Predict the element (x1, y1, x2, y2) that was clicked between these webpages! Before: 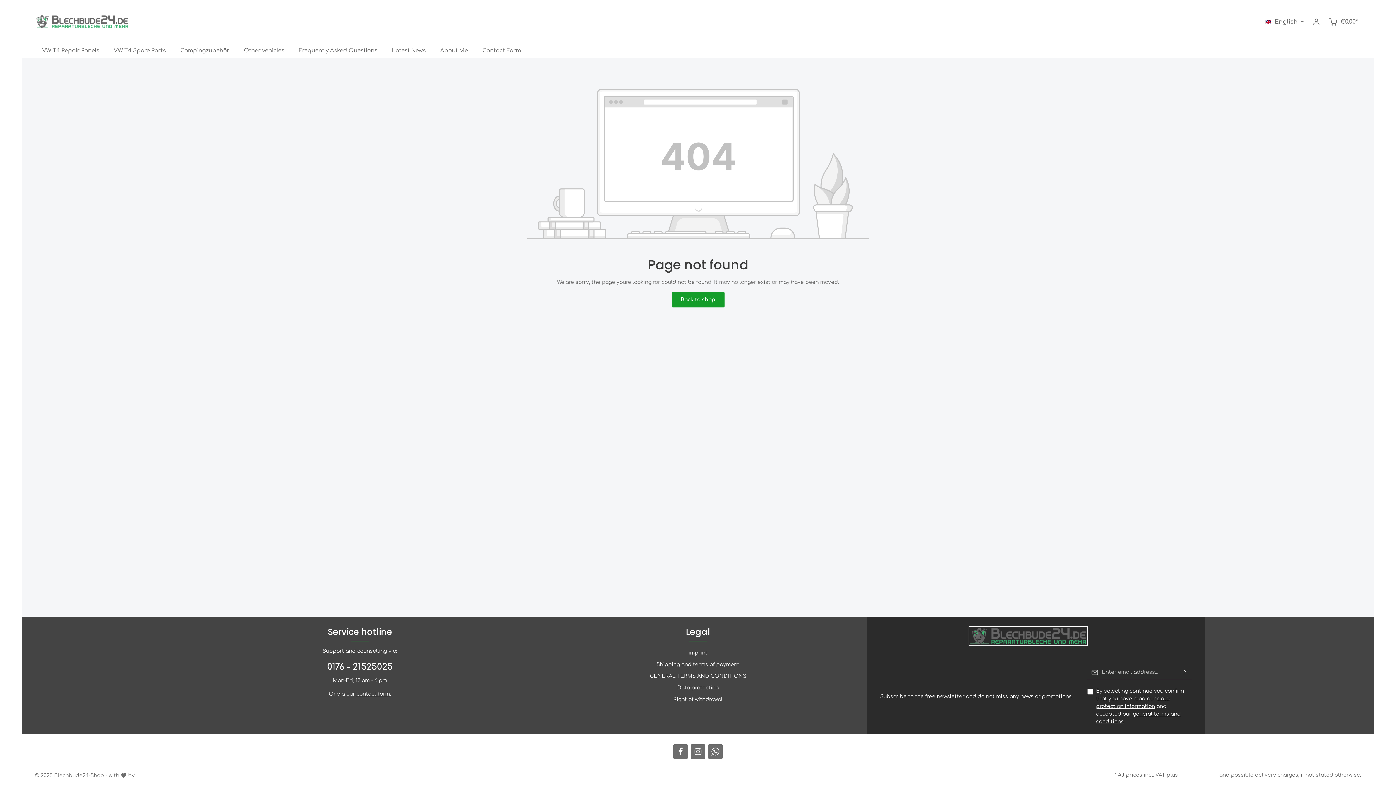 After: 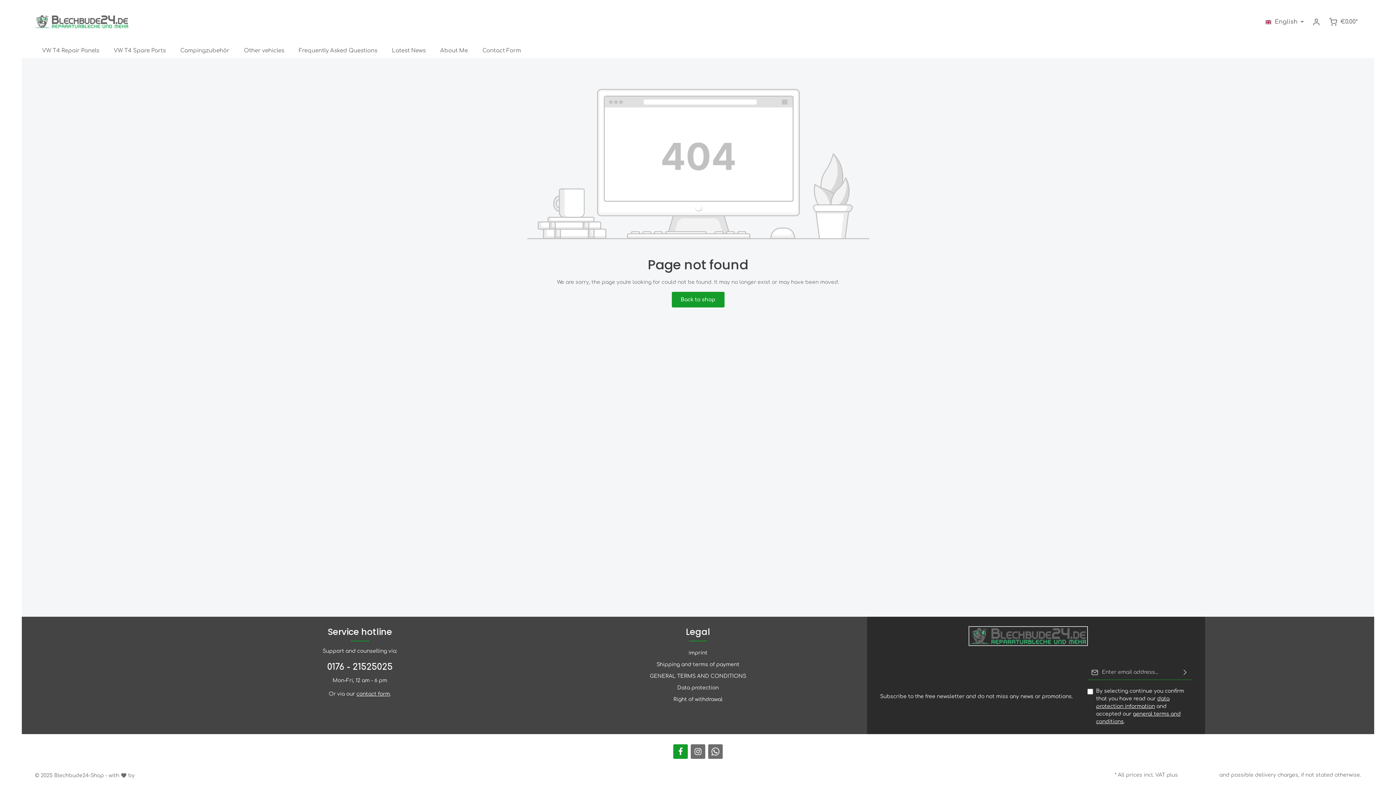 Action: label: Facebook bbox: (673, 744, 688, 759)